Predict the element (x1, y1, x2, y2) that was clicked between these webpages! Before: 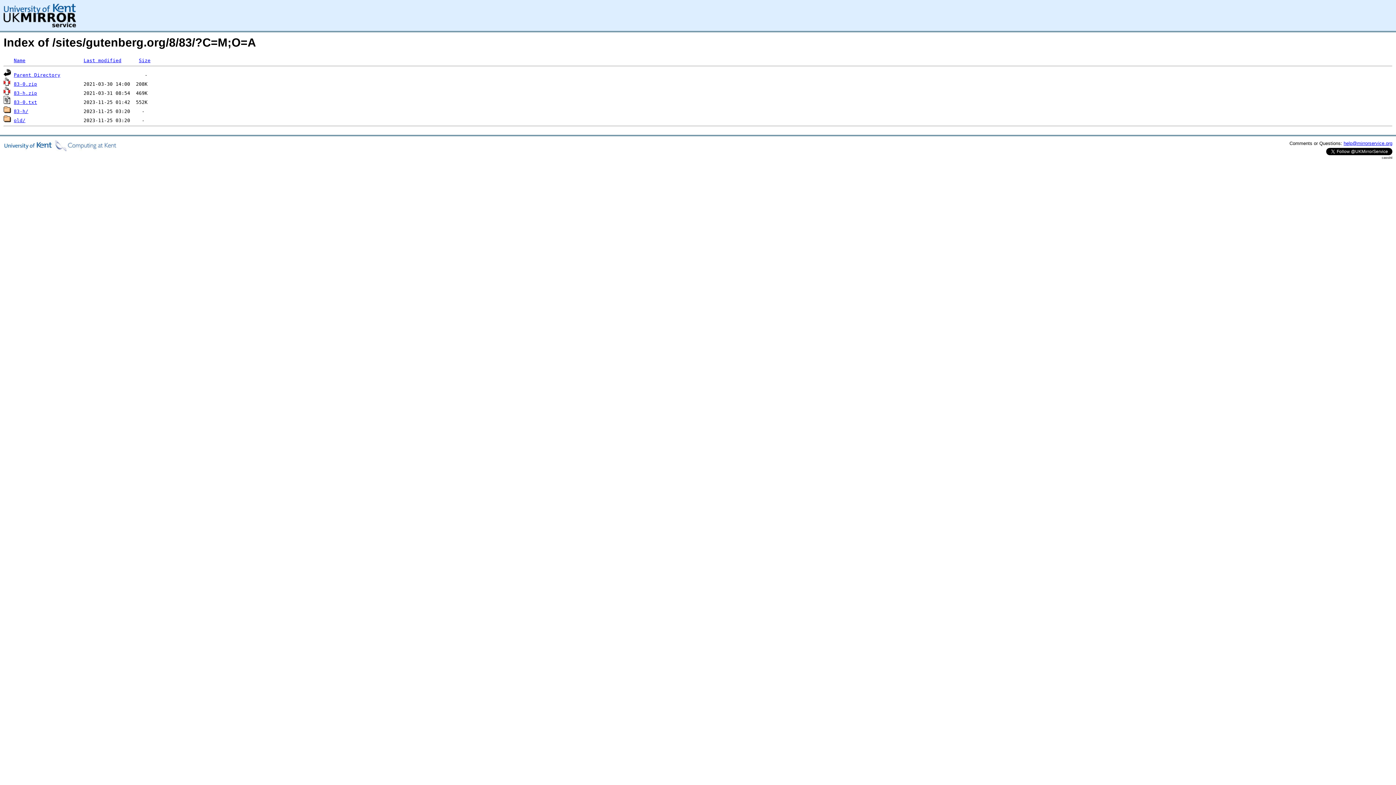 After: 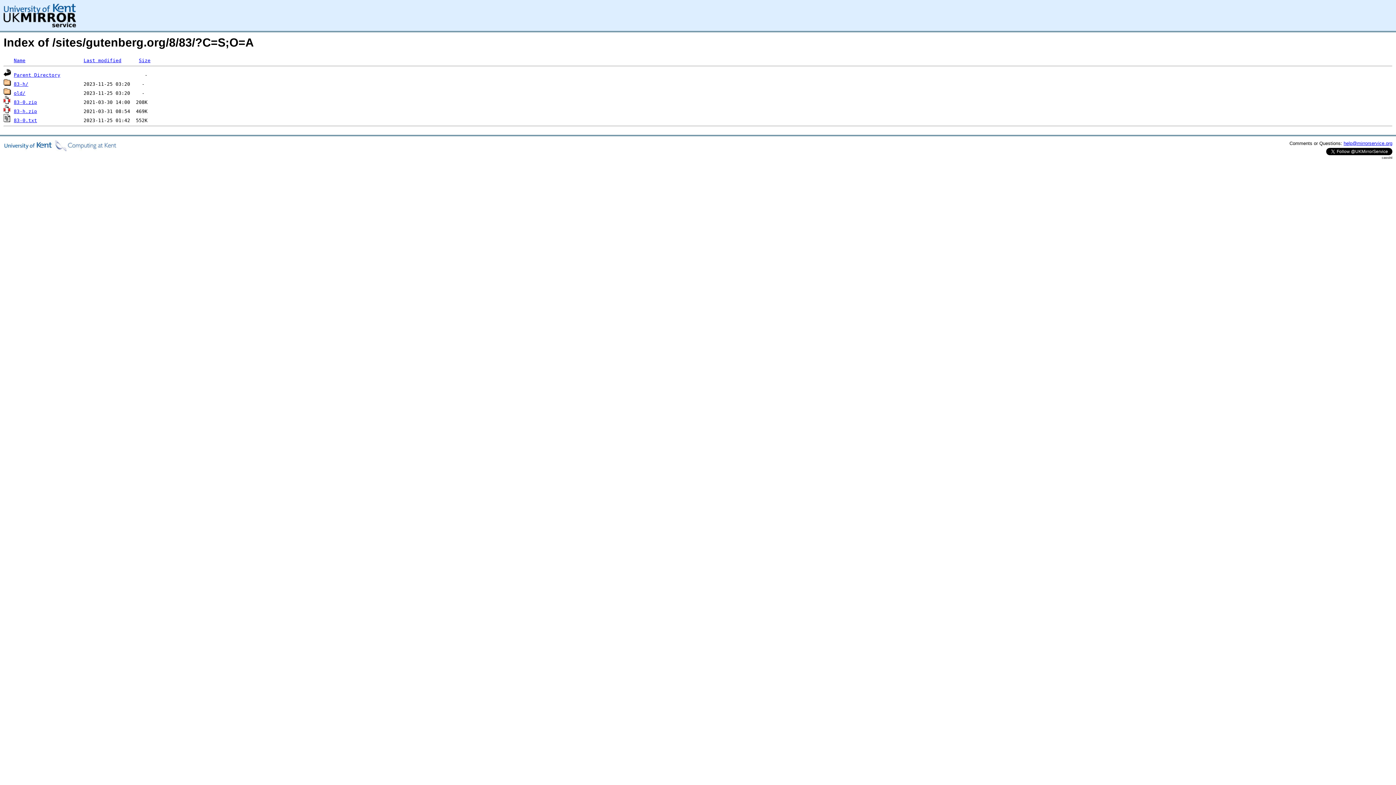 Action: label: Size bbox: (138, 57, 150, 63)